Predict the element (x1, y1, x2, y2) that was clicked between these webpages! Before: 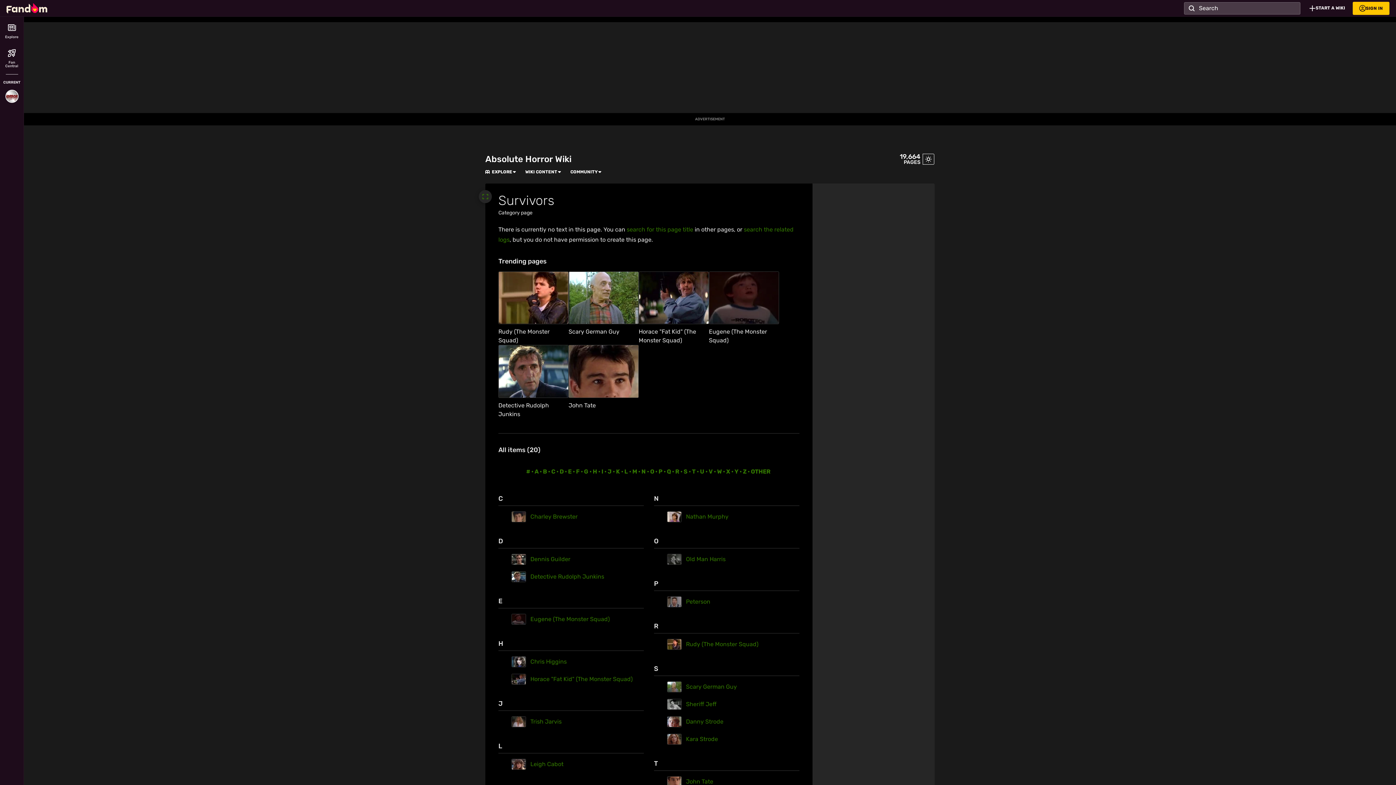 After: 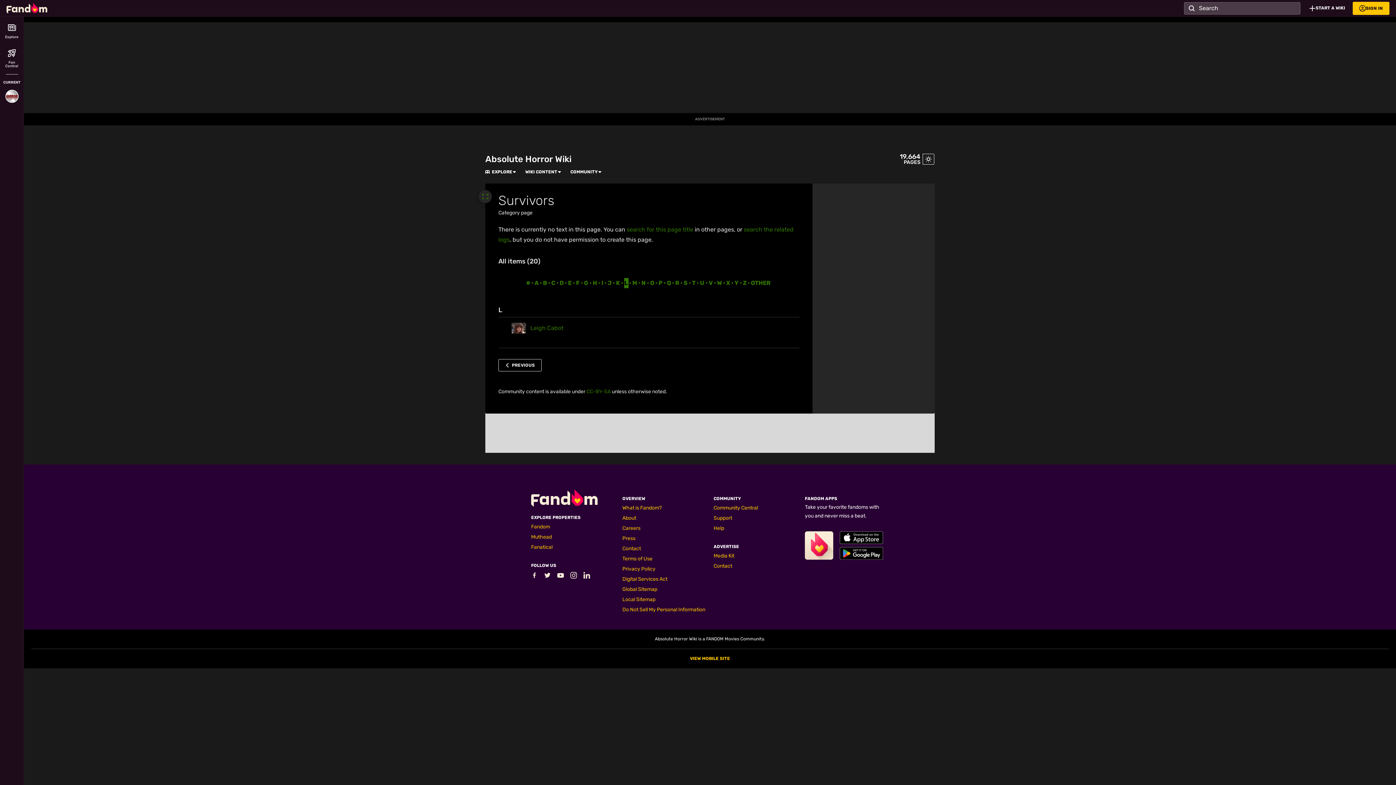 Action: bbox: (624, 466, 628, 476) label: L